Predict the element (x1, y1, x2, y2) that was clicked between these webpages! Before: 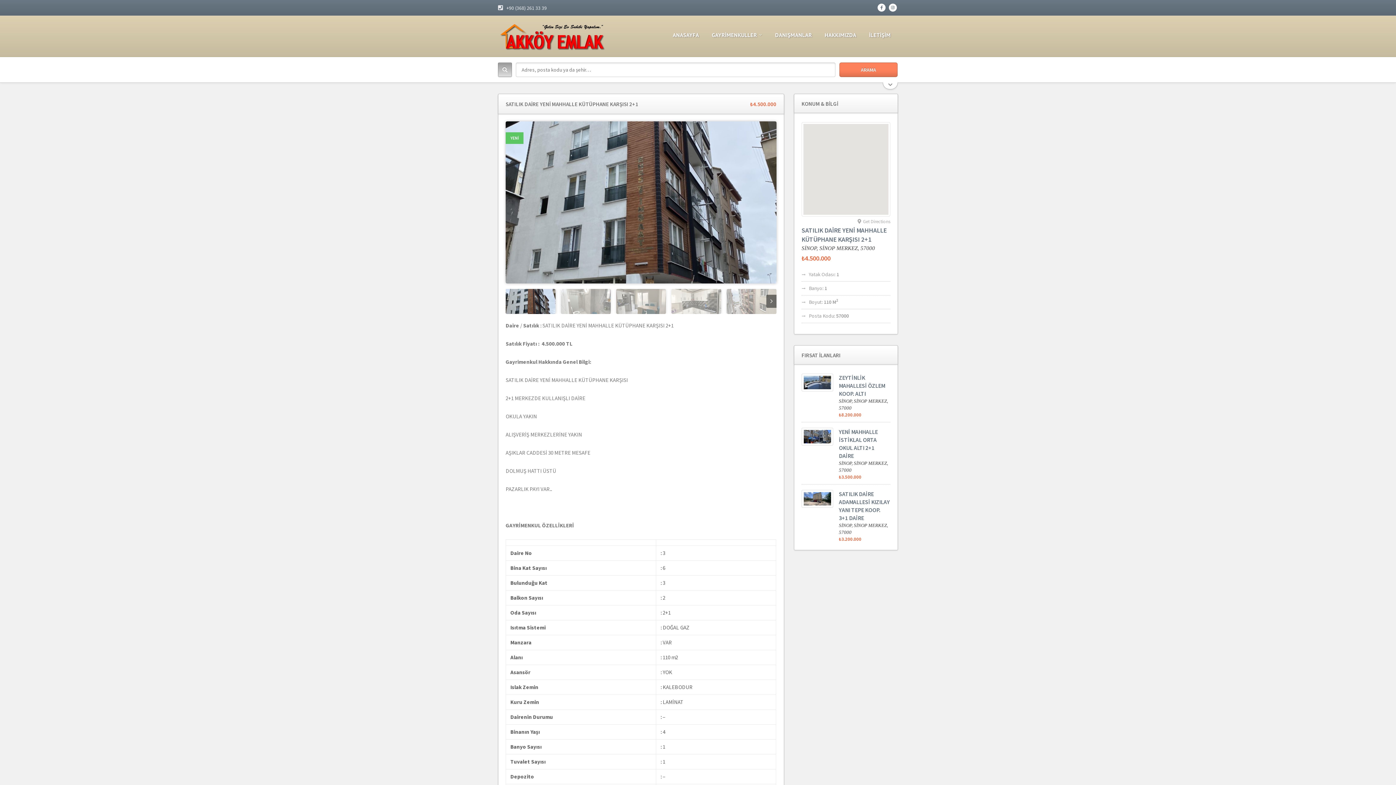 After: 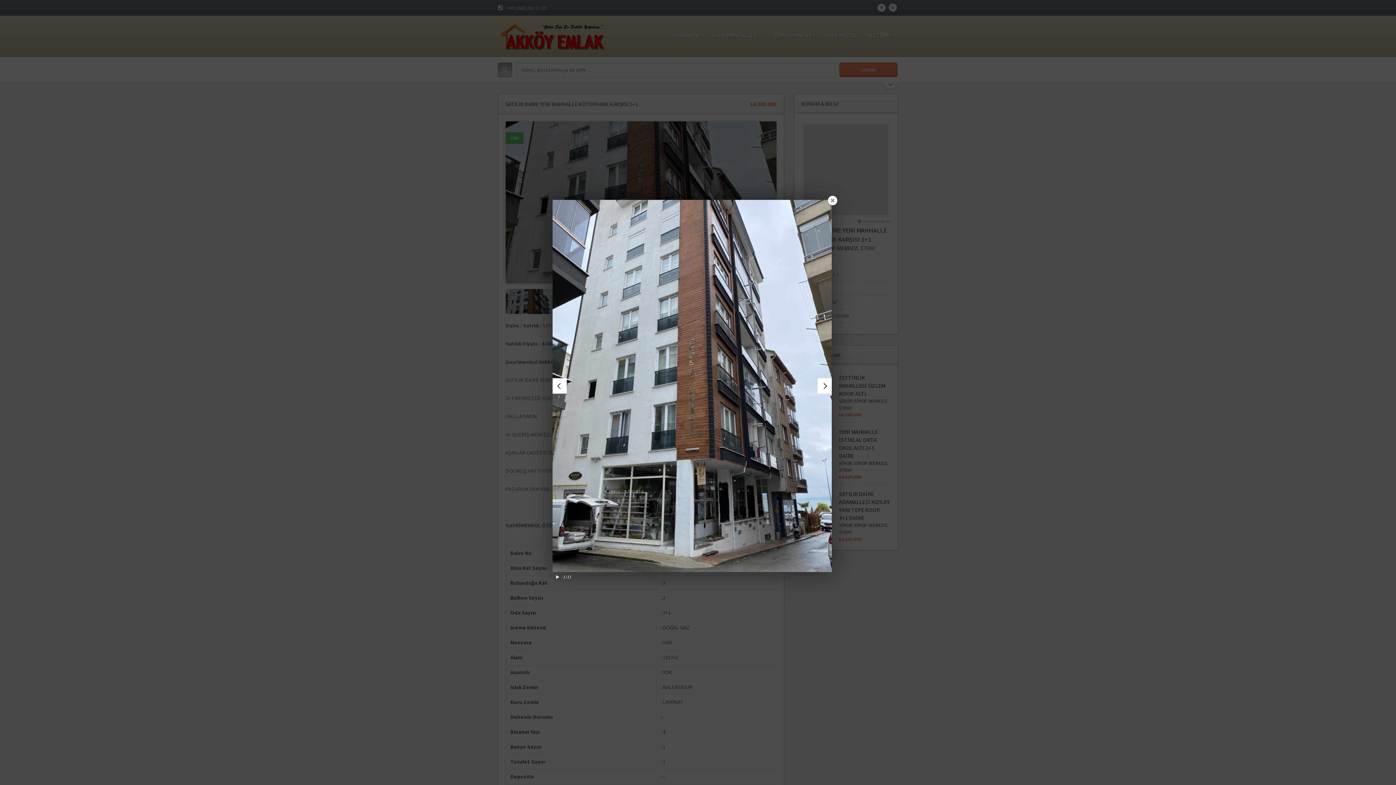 Action: label: YENİ bbox: (505, 121, 776, 283)